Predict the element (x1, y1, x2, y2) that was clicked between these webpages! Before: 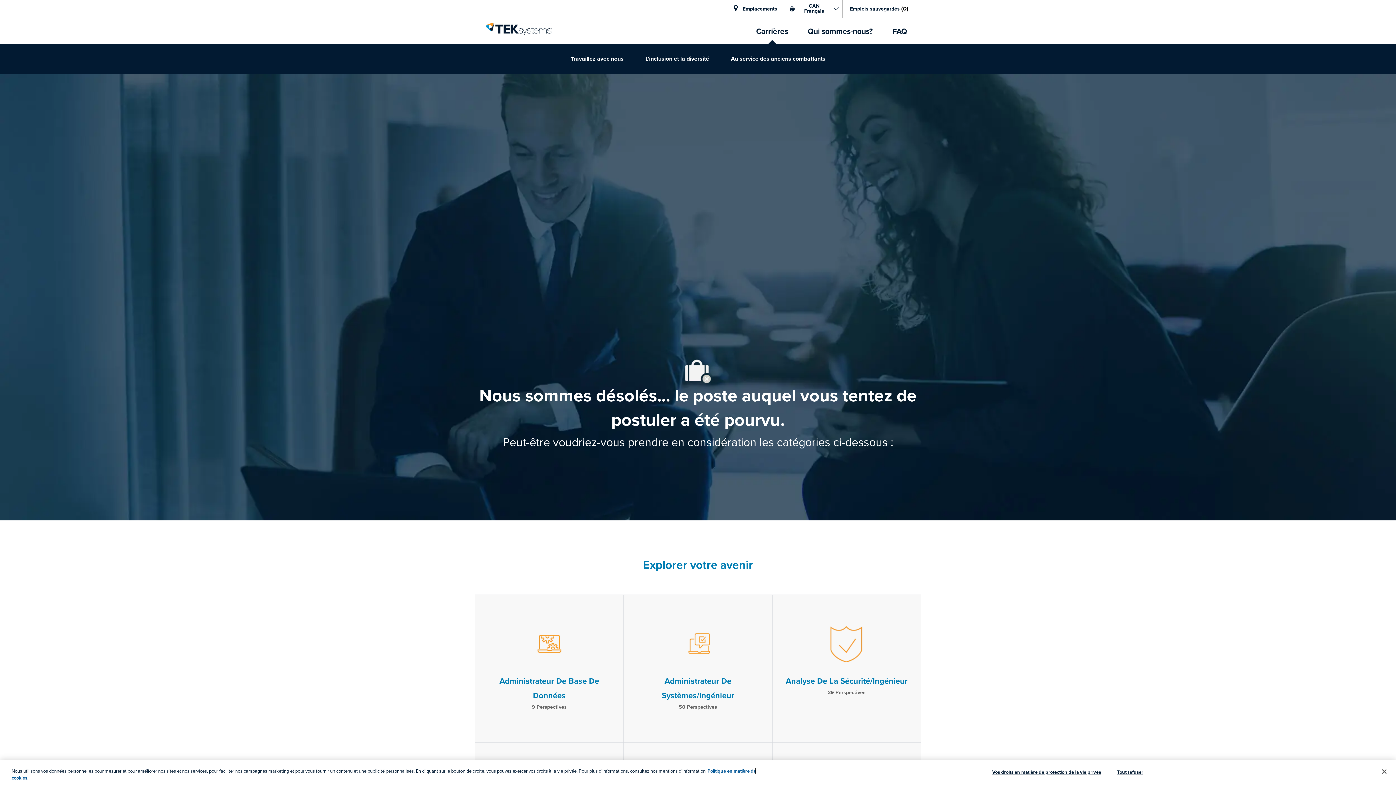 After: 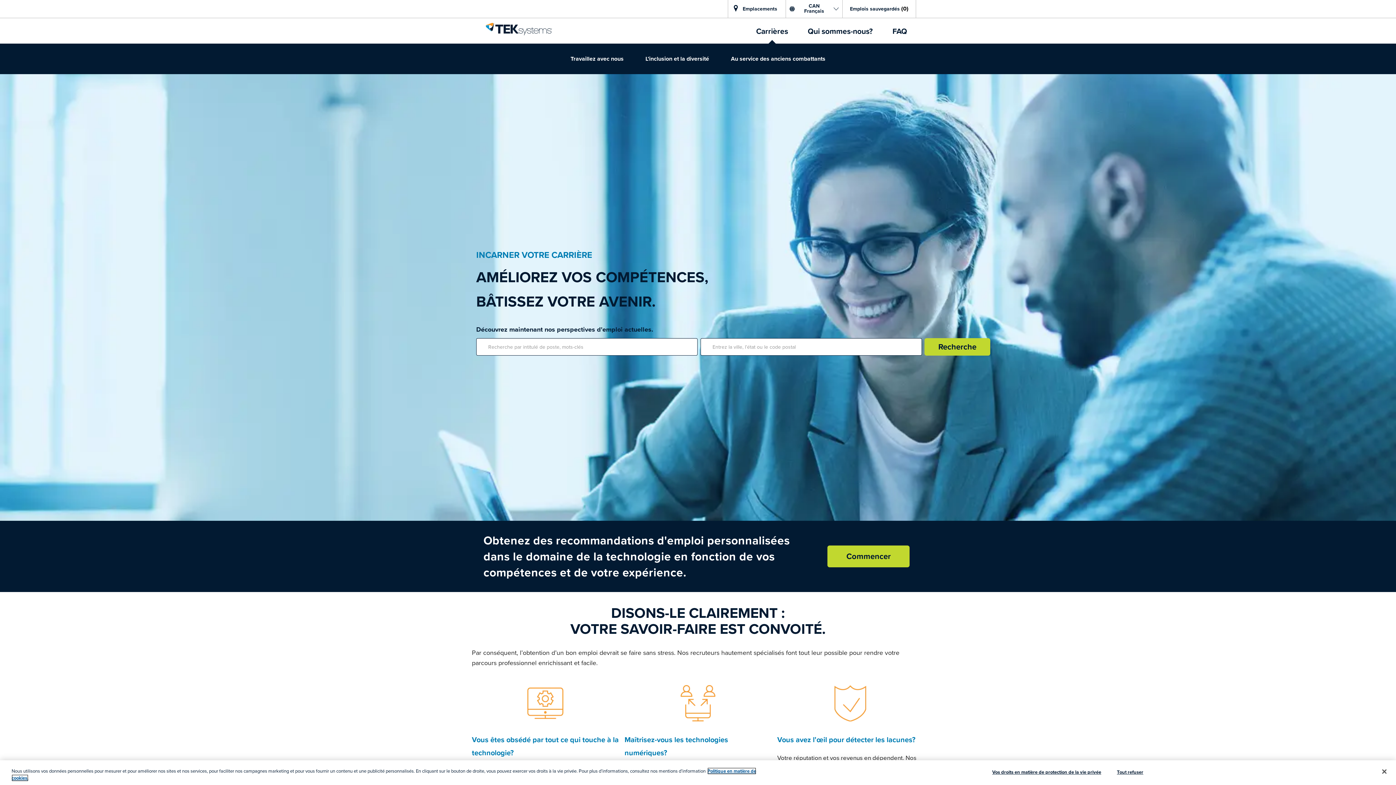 Action: label: TEKsystems header logo bbox: (485, 22, 552, 35)